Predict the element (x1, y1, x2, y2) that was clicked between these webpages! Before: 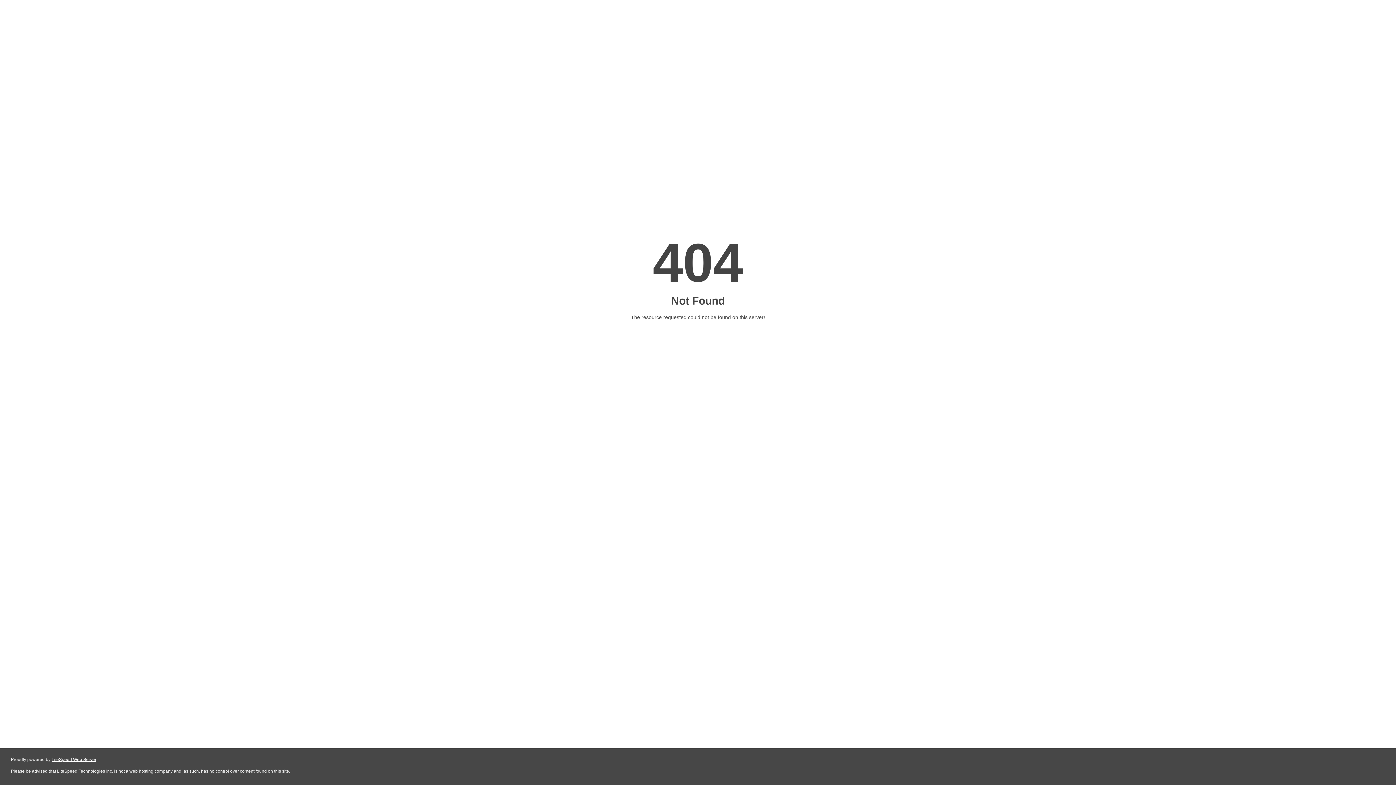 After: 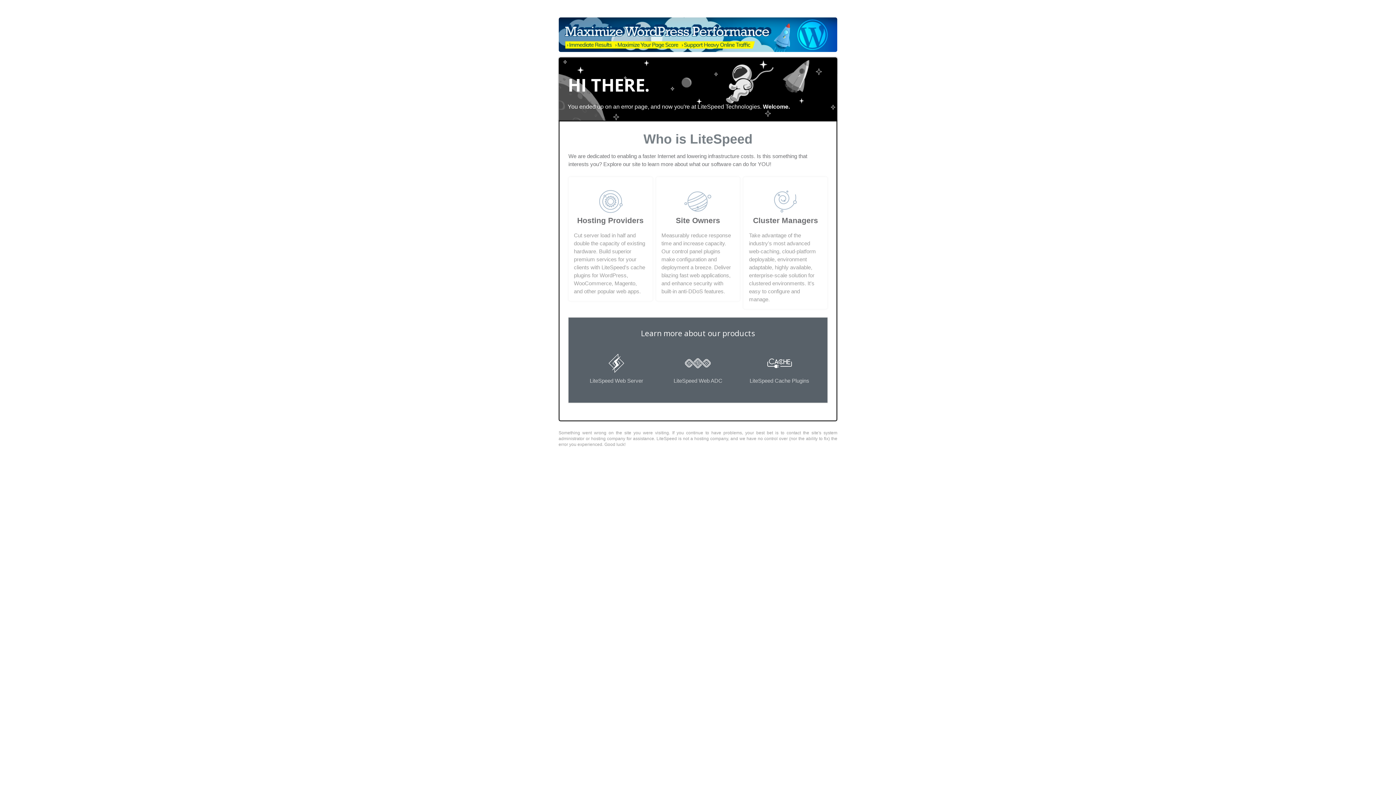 Action: label: LiteSpeed Web Server bbox: (51, 757, 96, 762)